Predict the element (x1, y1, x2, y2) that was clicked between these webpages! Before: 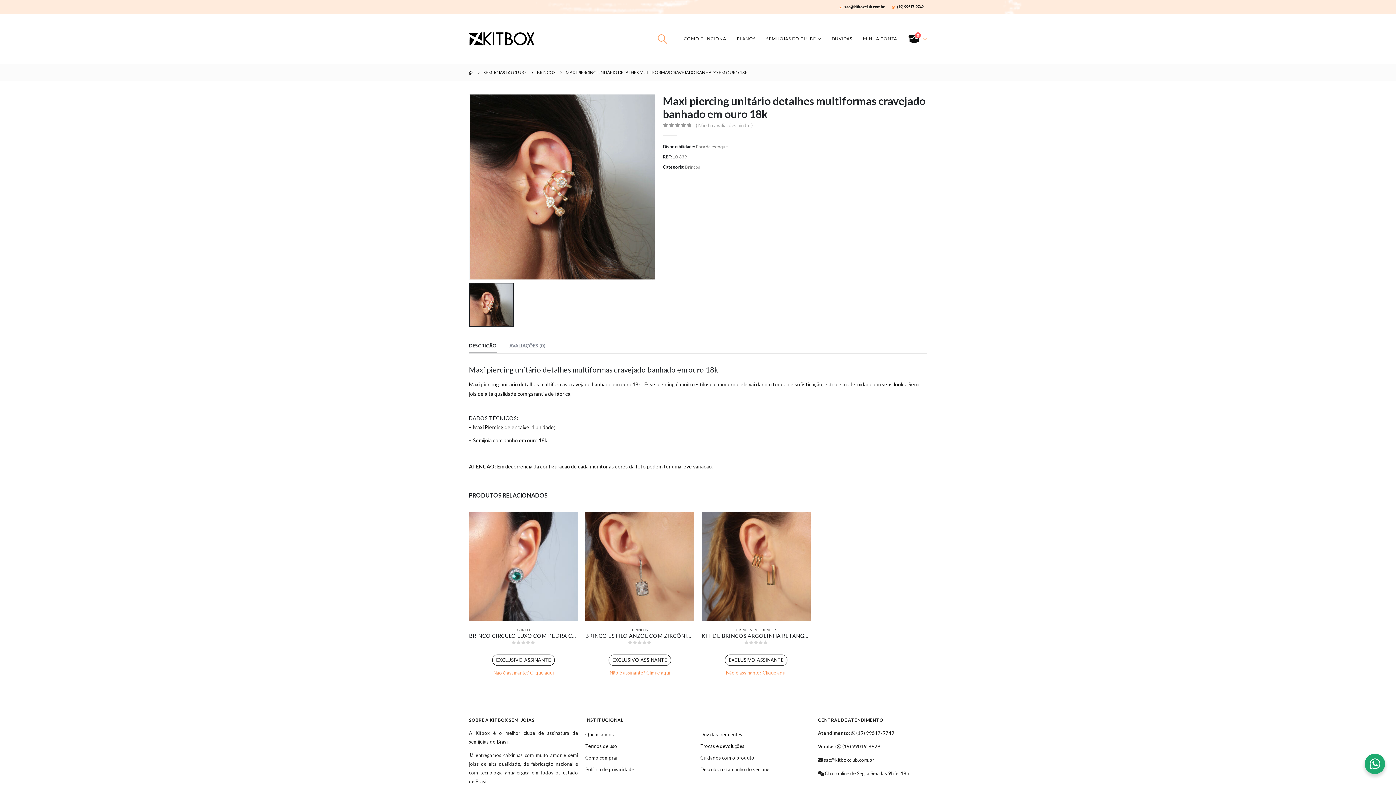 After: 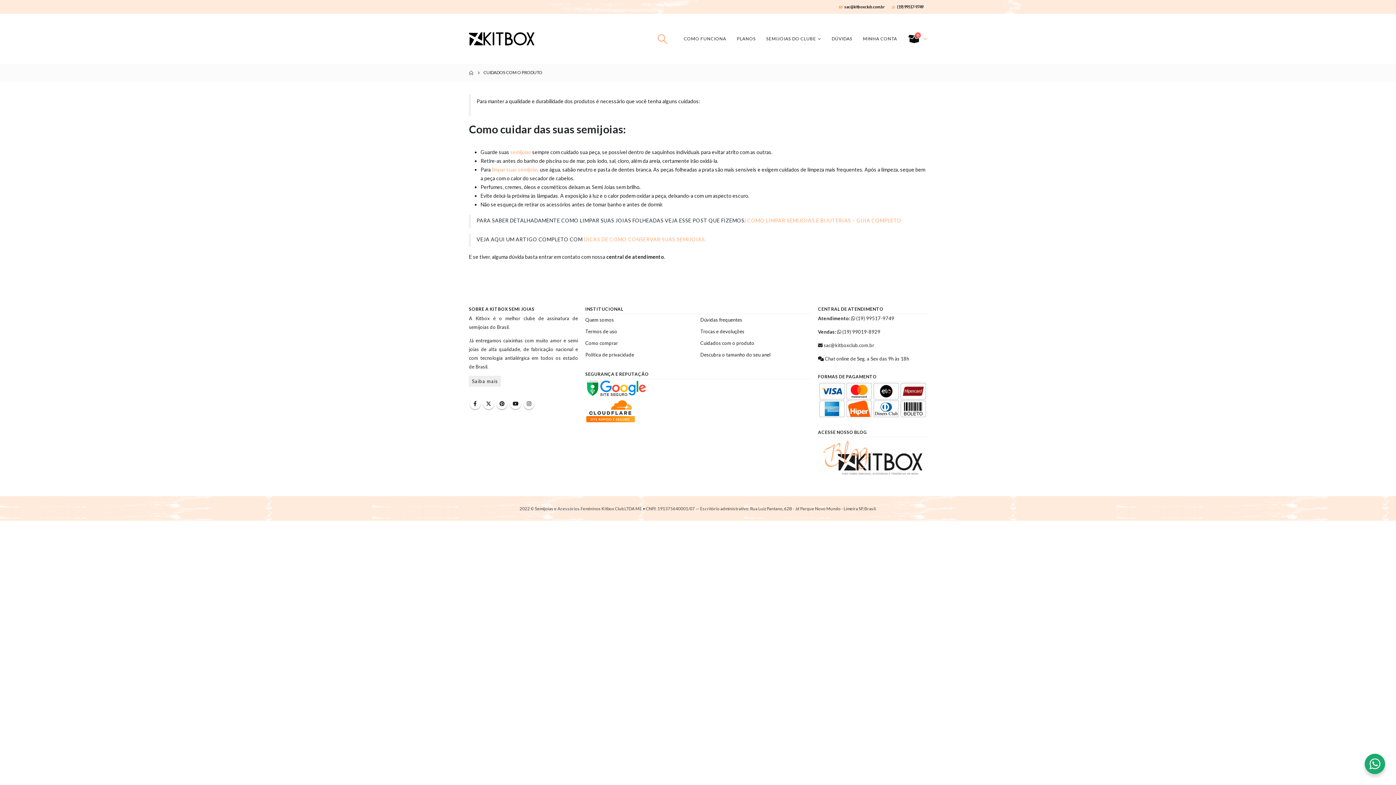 Action: label: Cuidados com o produto bbox: (700, 755, 754, 761)